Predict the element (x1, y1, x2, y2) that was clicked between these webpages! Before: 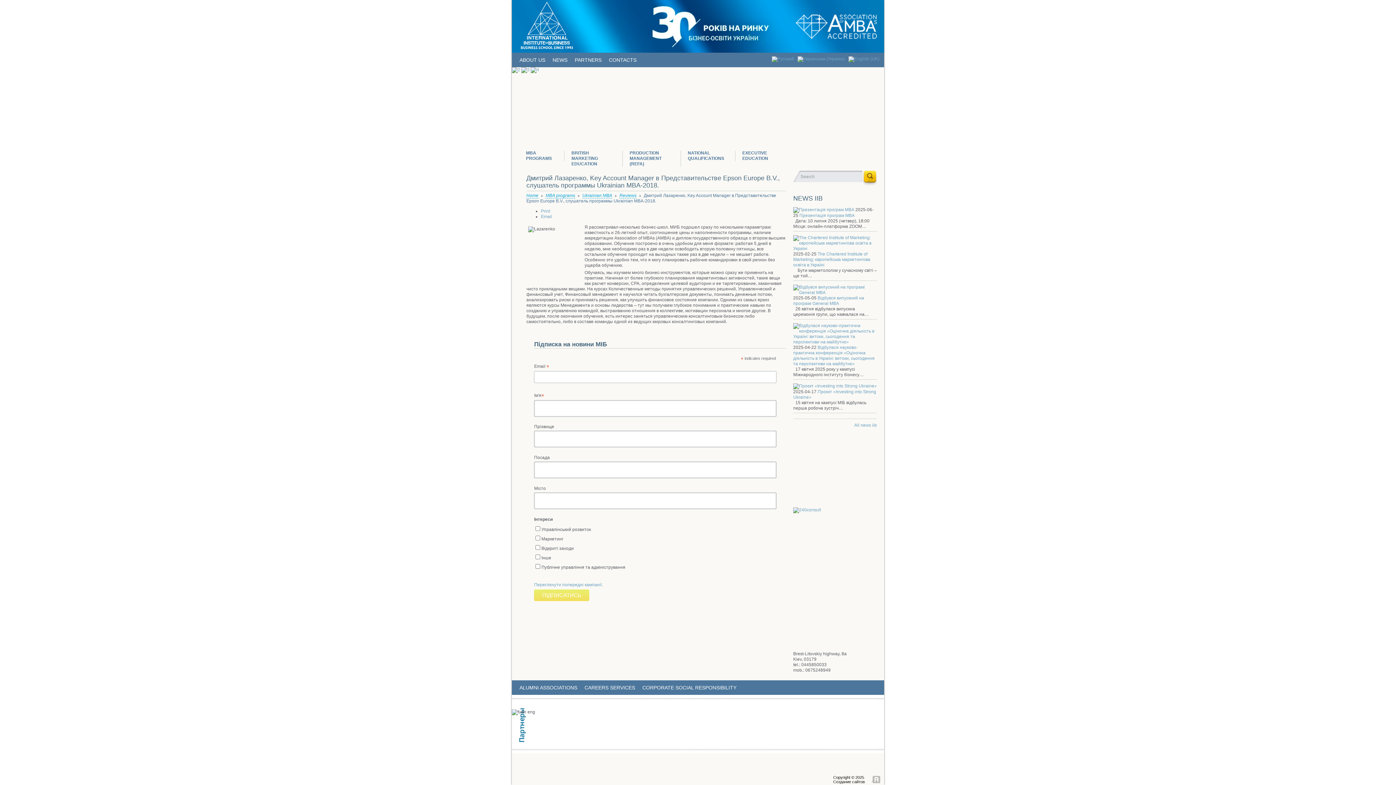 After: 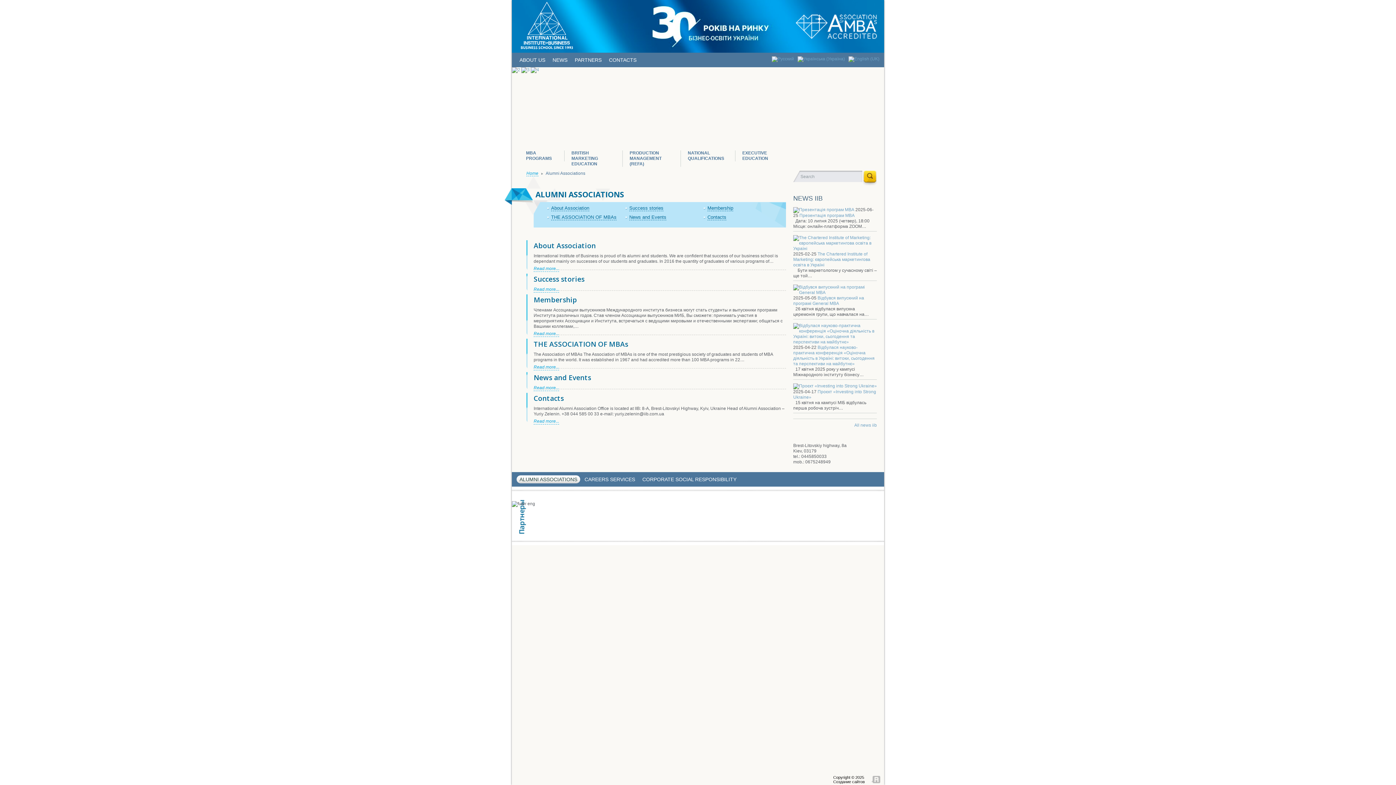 Action: bbox: (516, 684, 580, 692) label: ALUMNI ASSOCIATIONS